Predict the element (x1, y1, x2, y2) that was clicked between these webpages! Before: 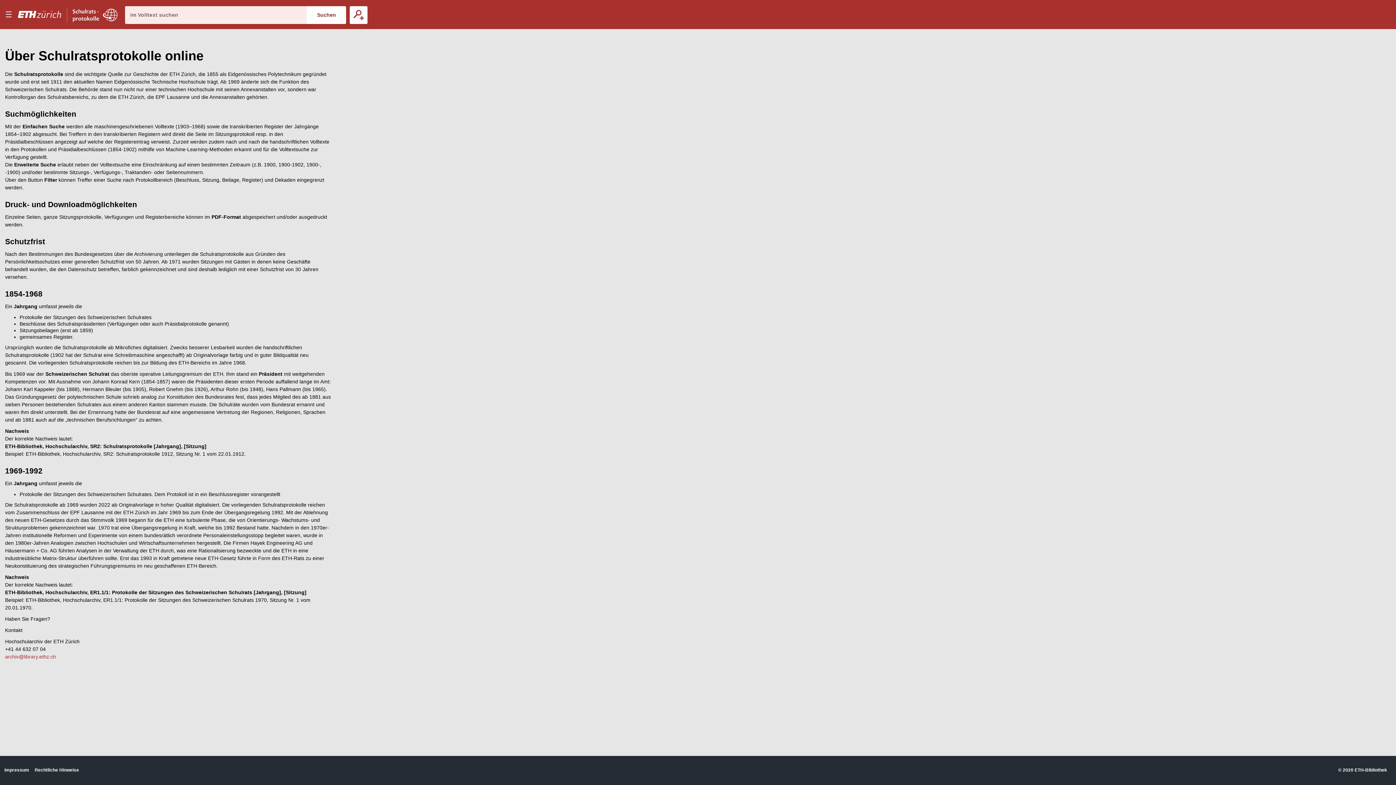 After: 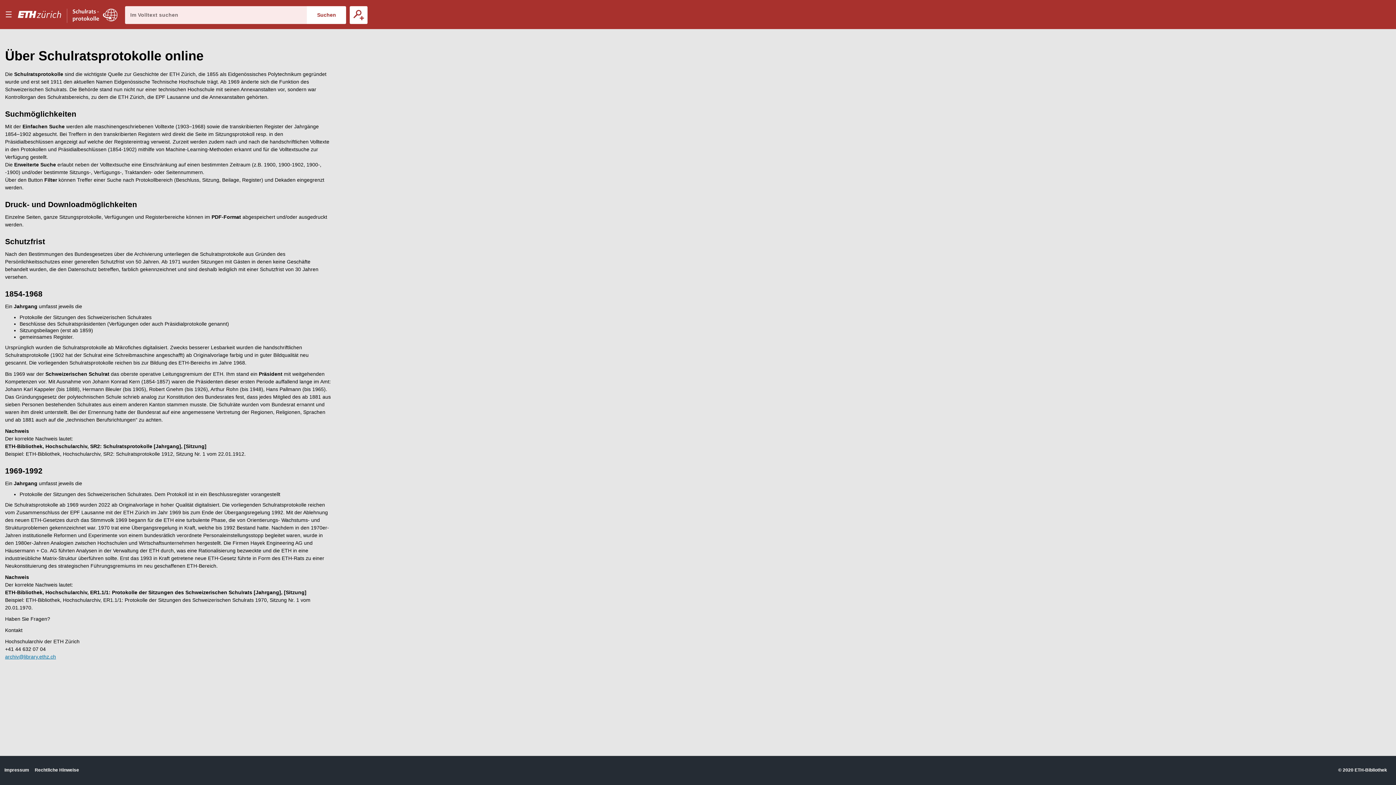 Action: label: archiv@library.ethz.ch bbox: (5, 654, 56, 660)